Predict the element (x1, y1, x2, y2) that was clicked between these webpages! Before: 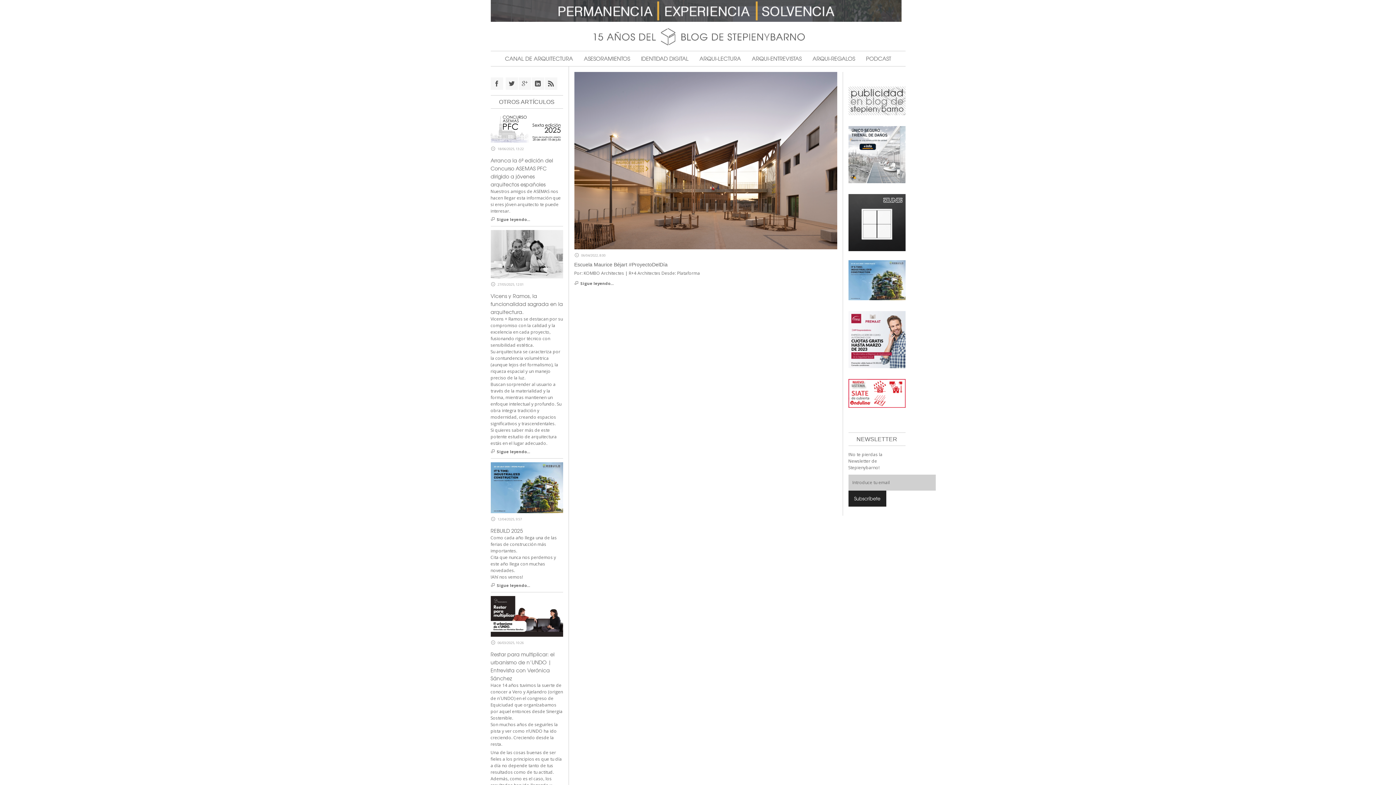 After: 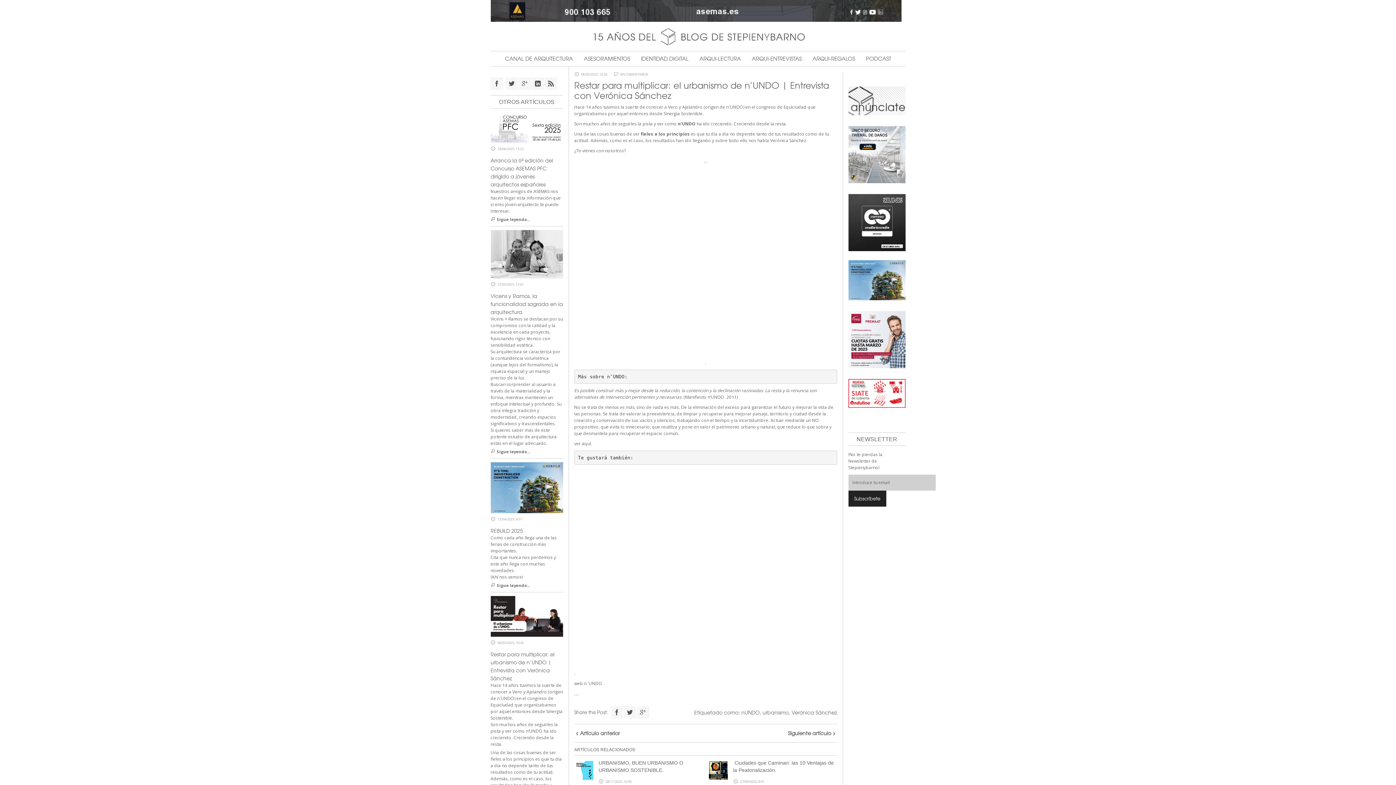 Action: label: Restar para multiplicar: el urbanismo de n’UNDO | Entrevista con Verónica Sánchez bbox: (490, 651, 554, 682)